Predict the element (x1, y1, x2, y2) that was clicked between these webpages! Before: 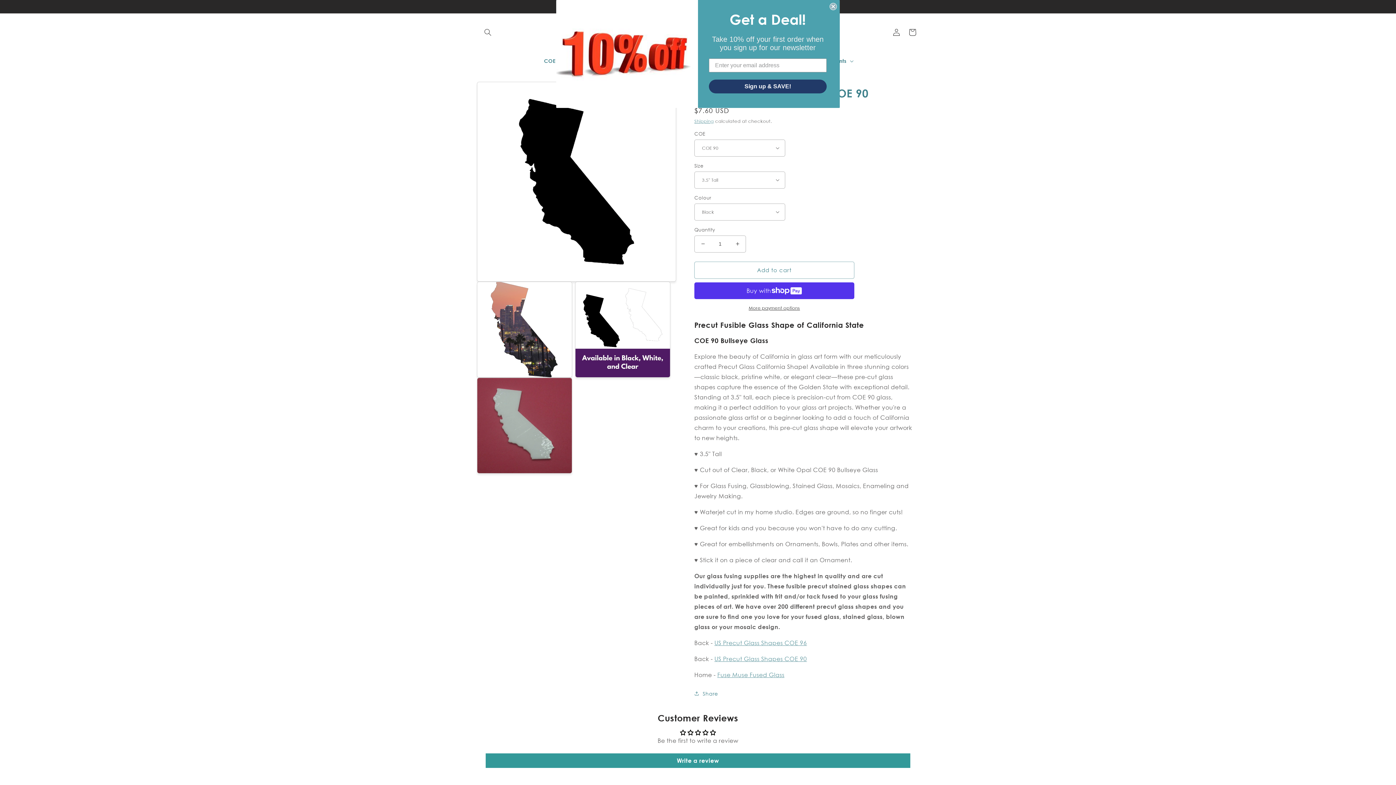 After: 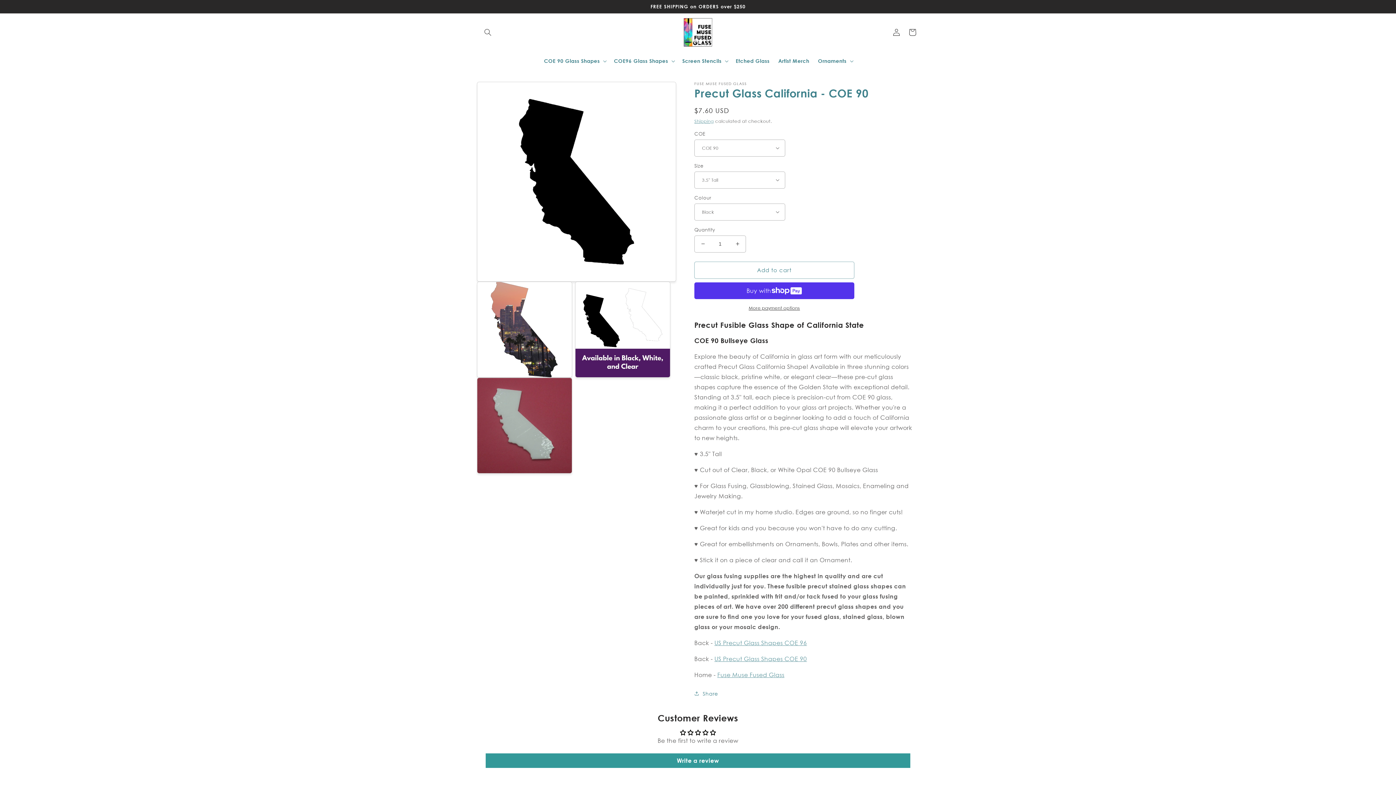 Action: label: Close dialog bbox: (829, 2, 837, 10)